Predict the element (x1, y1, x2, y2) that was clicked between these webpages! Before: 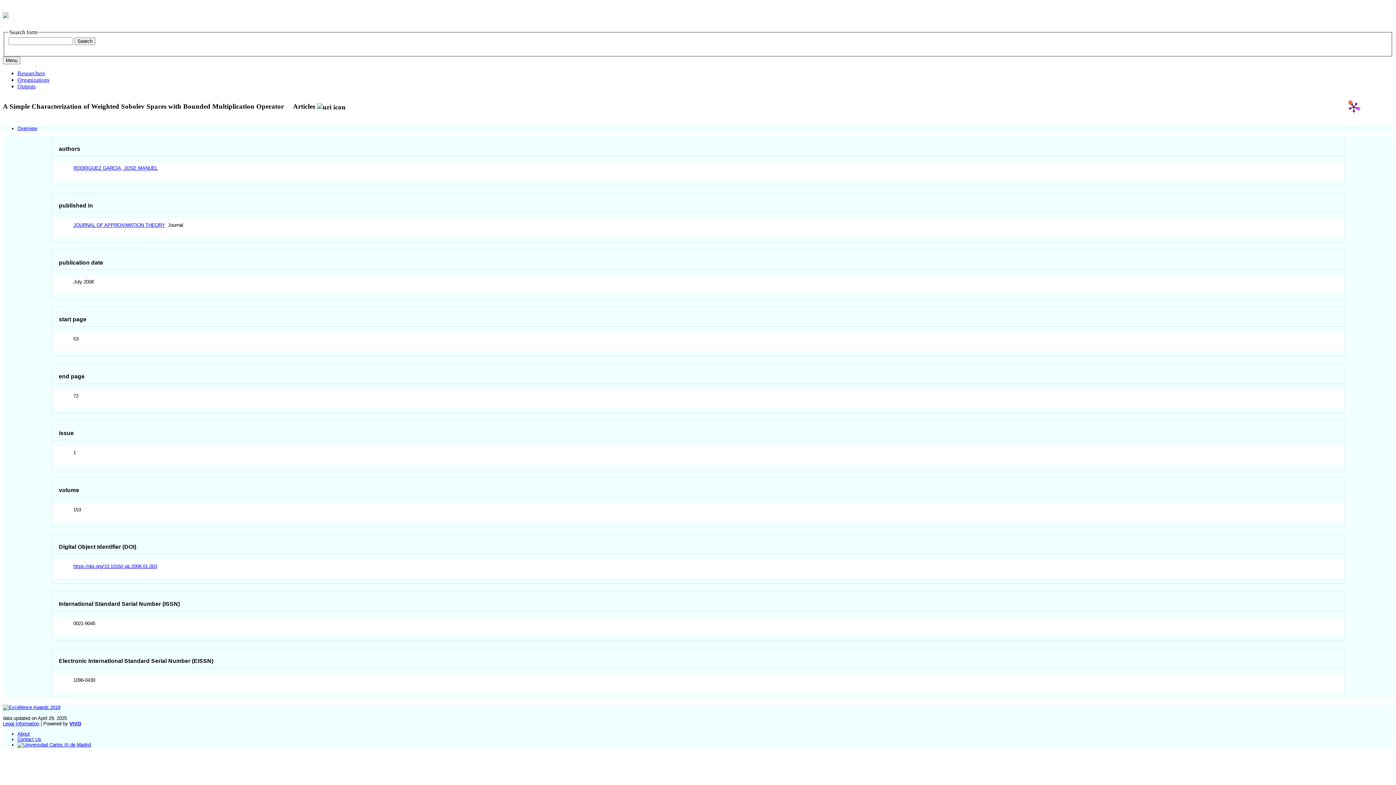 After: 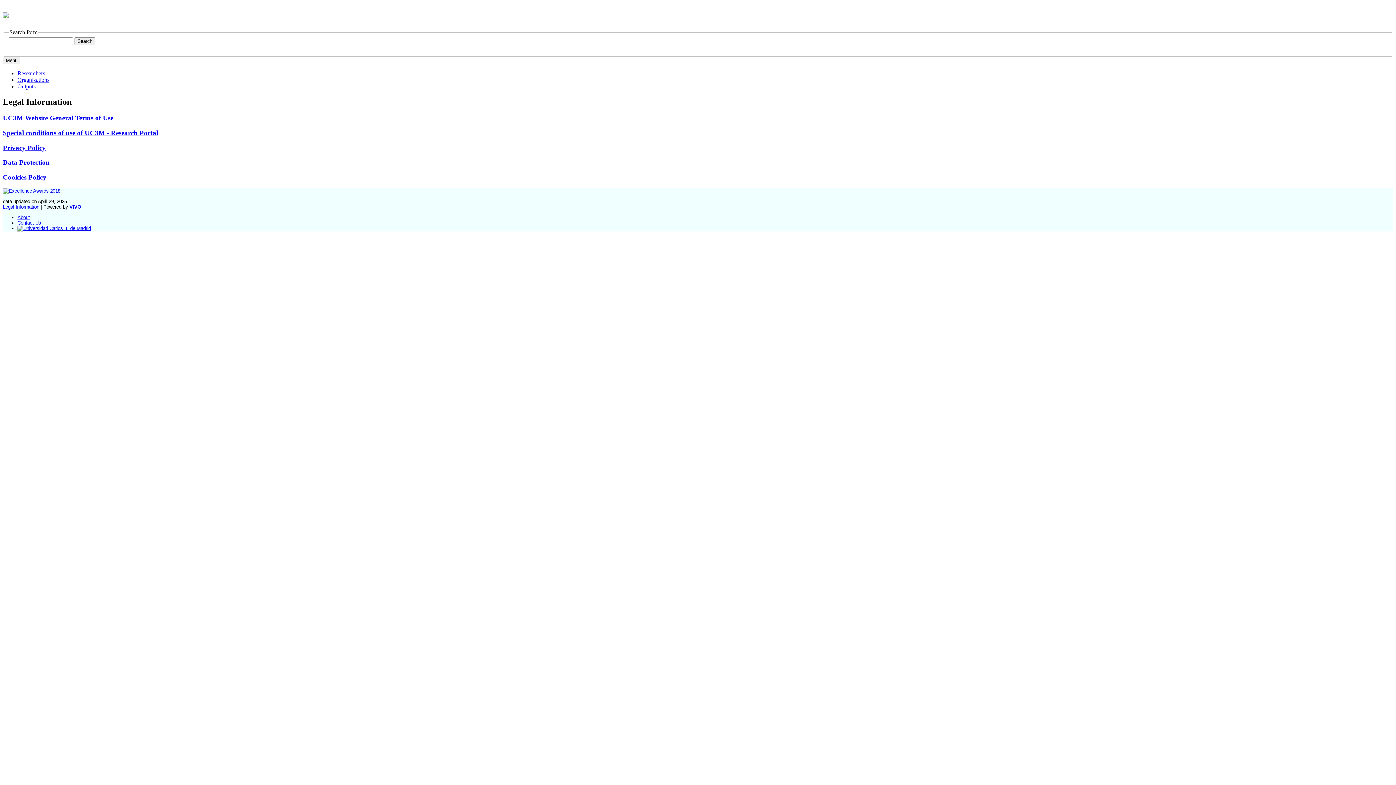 Action: label: Legal Information bbox: (2, 721, 39, 726)